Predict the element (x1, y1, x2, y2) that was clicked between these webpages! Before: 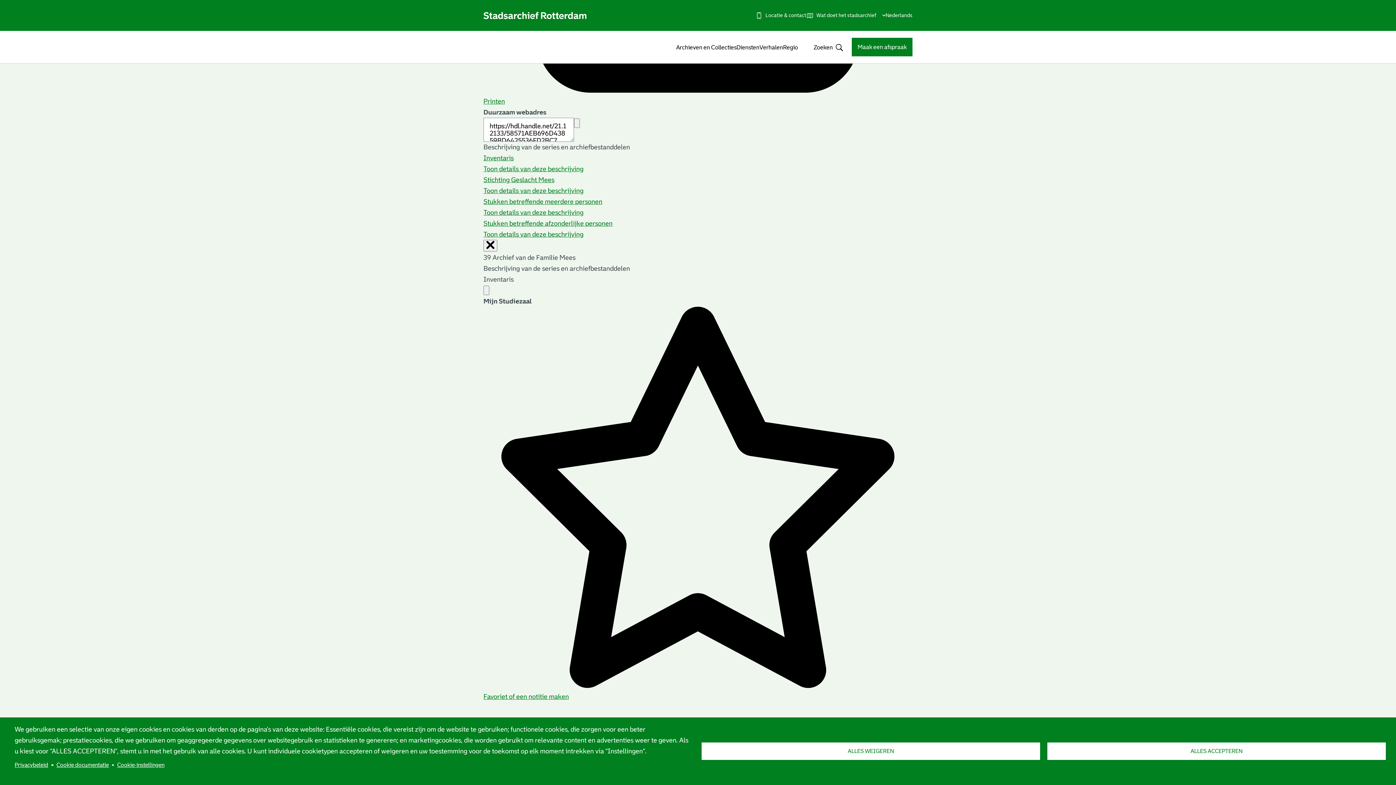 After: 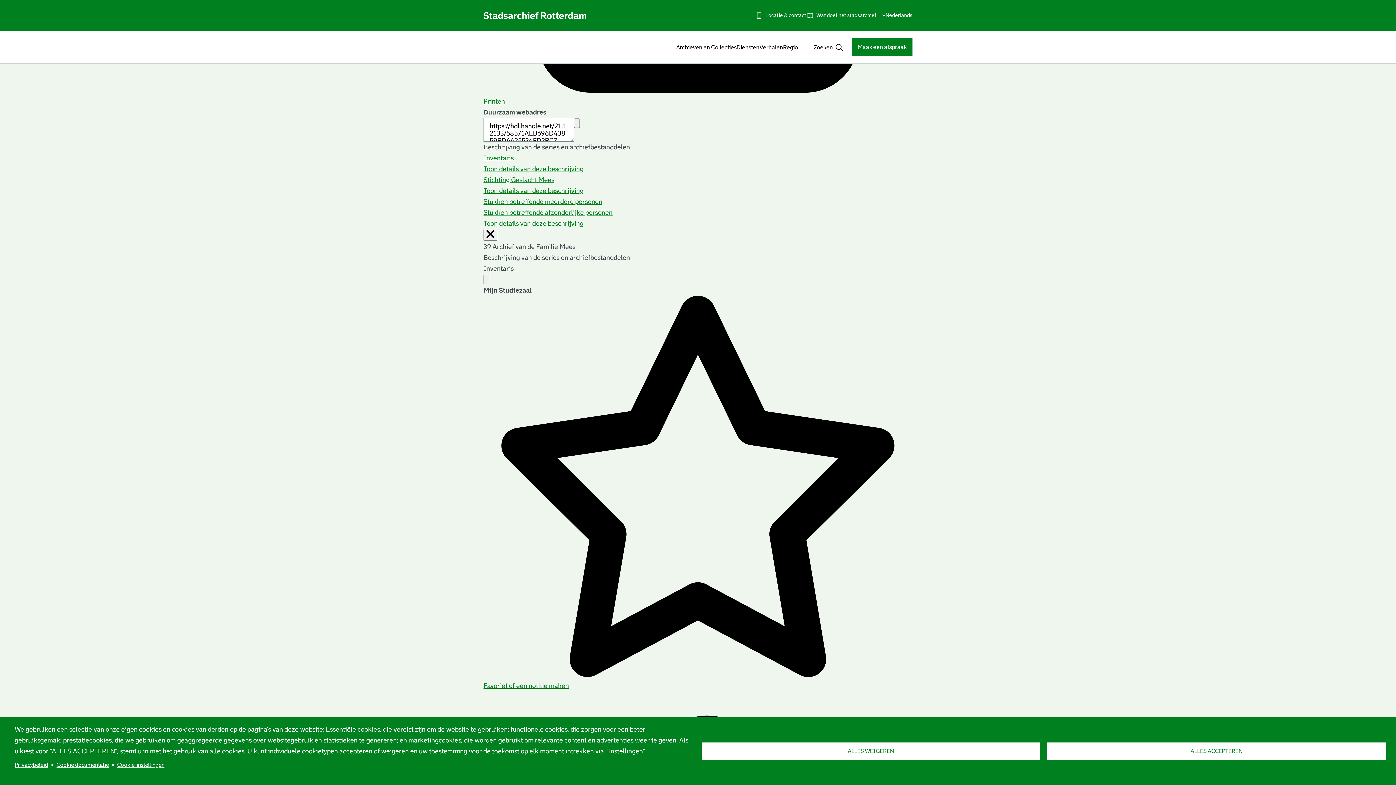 Action: label: Toon details van deze beschrijving bbox: (483, 209, 583, 216)